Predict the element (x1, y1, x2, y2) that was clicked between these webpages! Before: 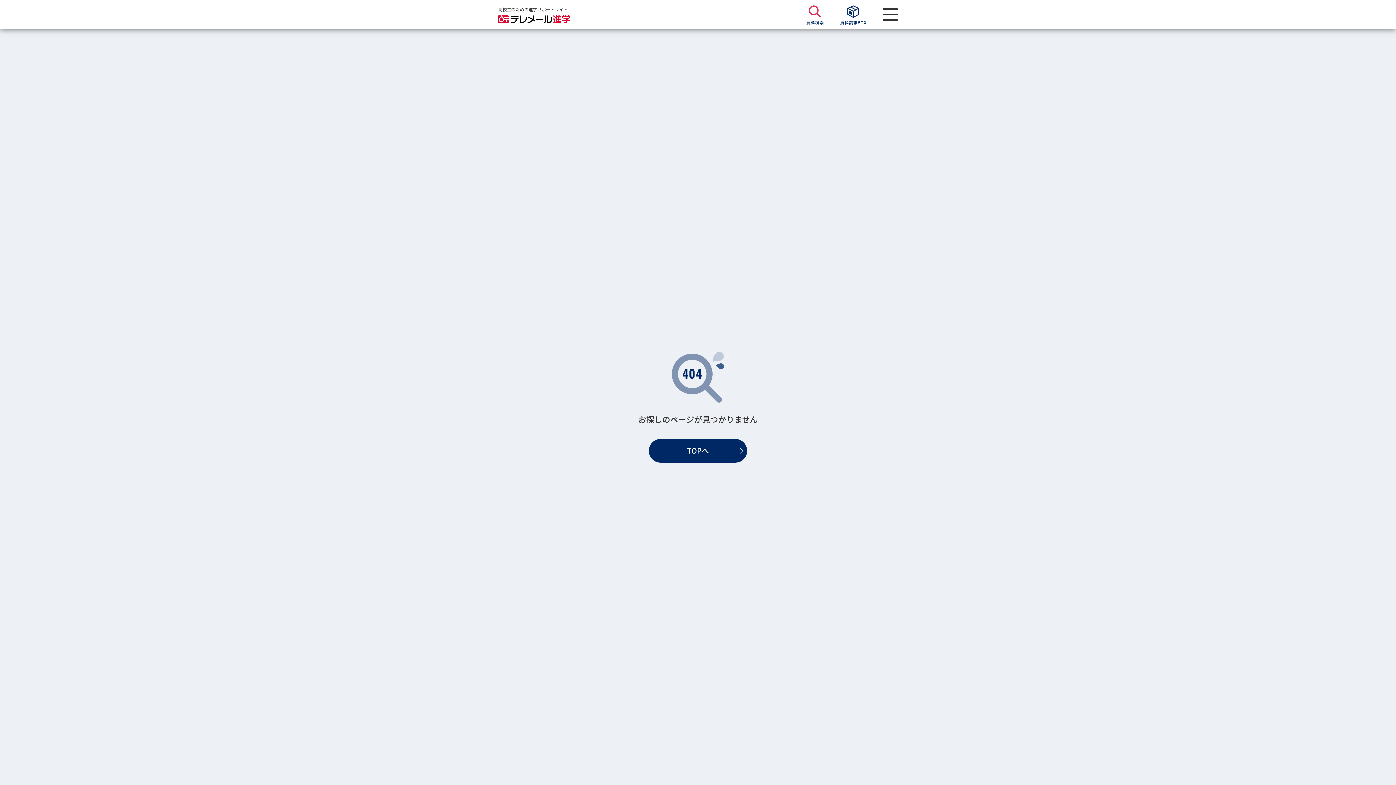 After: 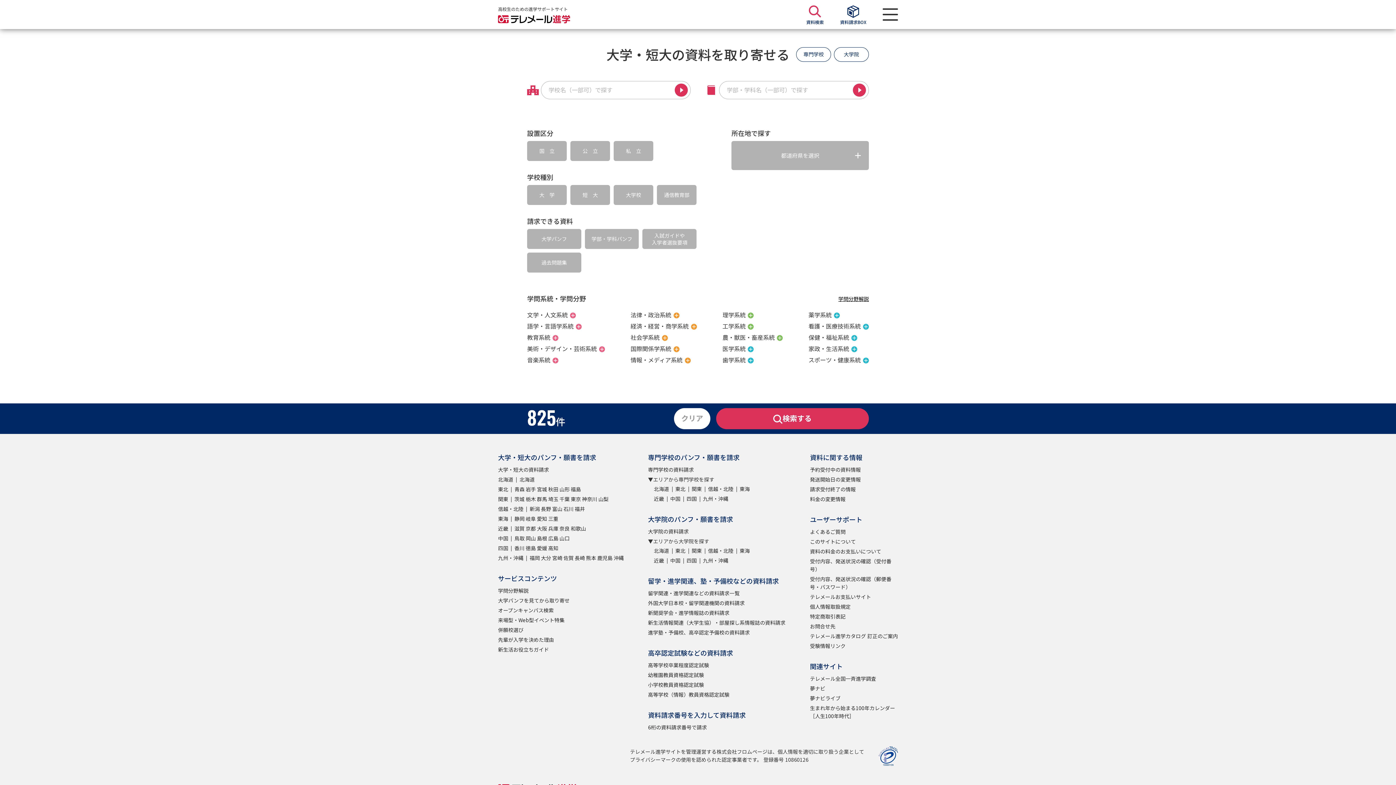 Action: bbox: (806, 4, 824, 24) label: 資料検索